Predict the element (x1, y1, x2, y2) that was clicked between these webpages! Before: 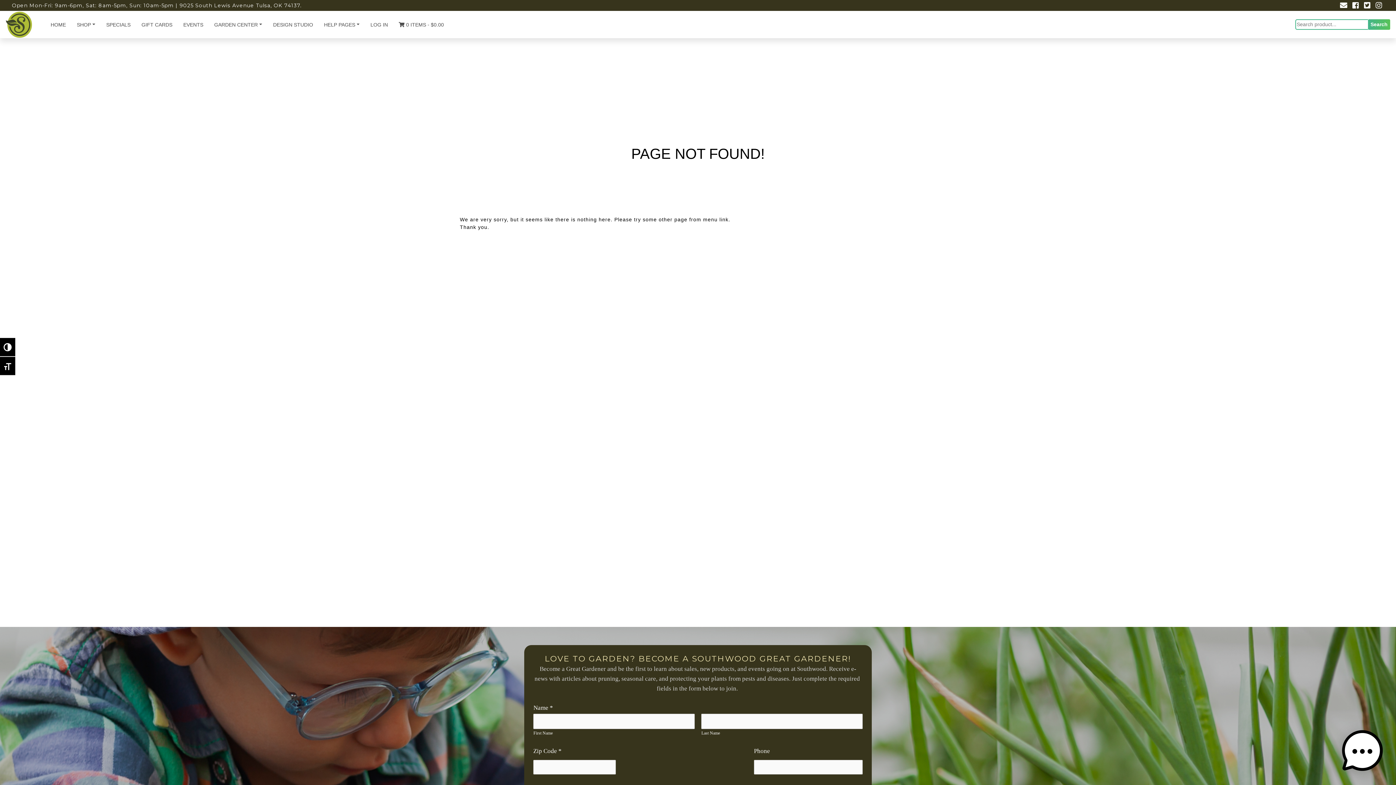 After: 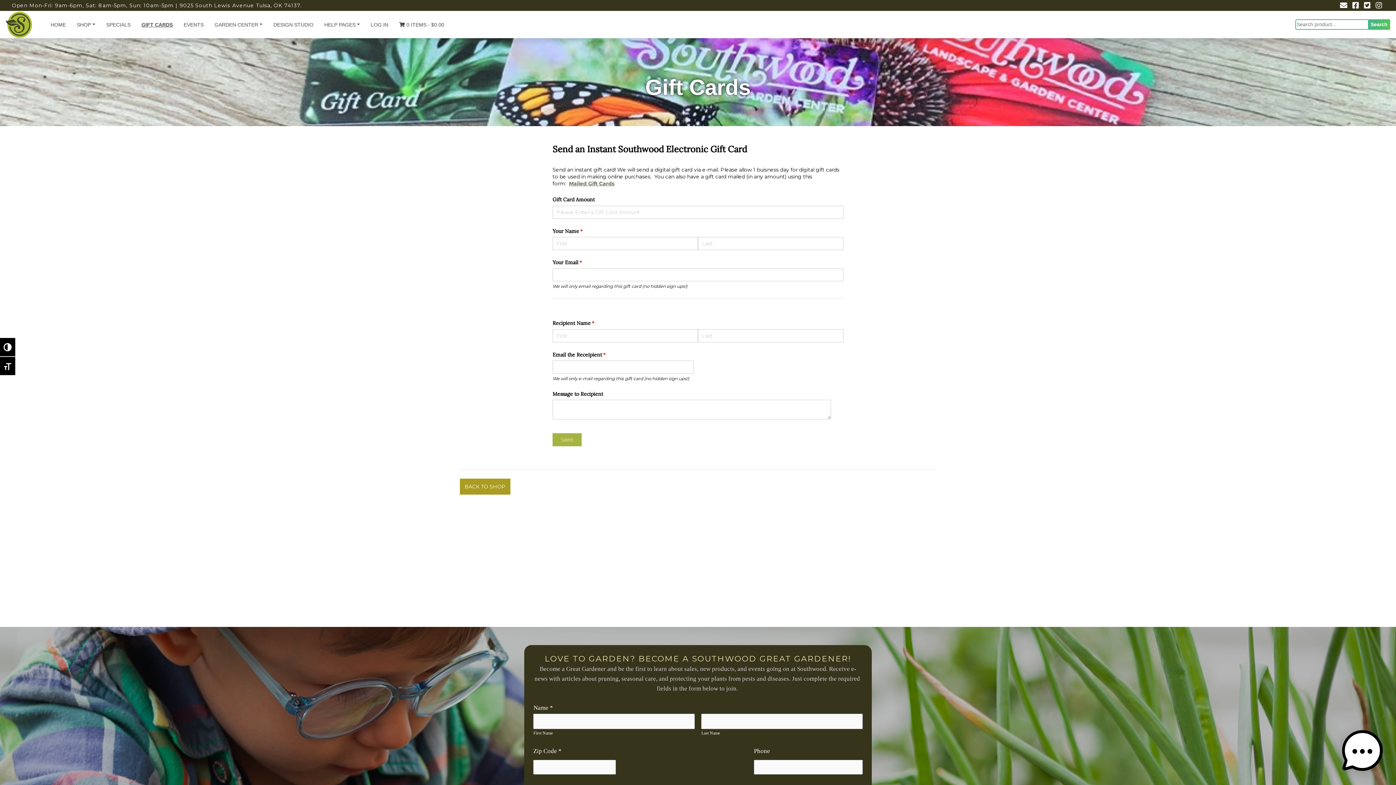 Action: bbox: (141, 14, 172, 38) label: GIFT CARDS